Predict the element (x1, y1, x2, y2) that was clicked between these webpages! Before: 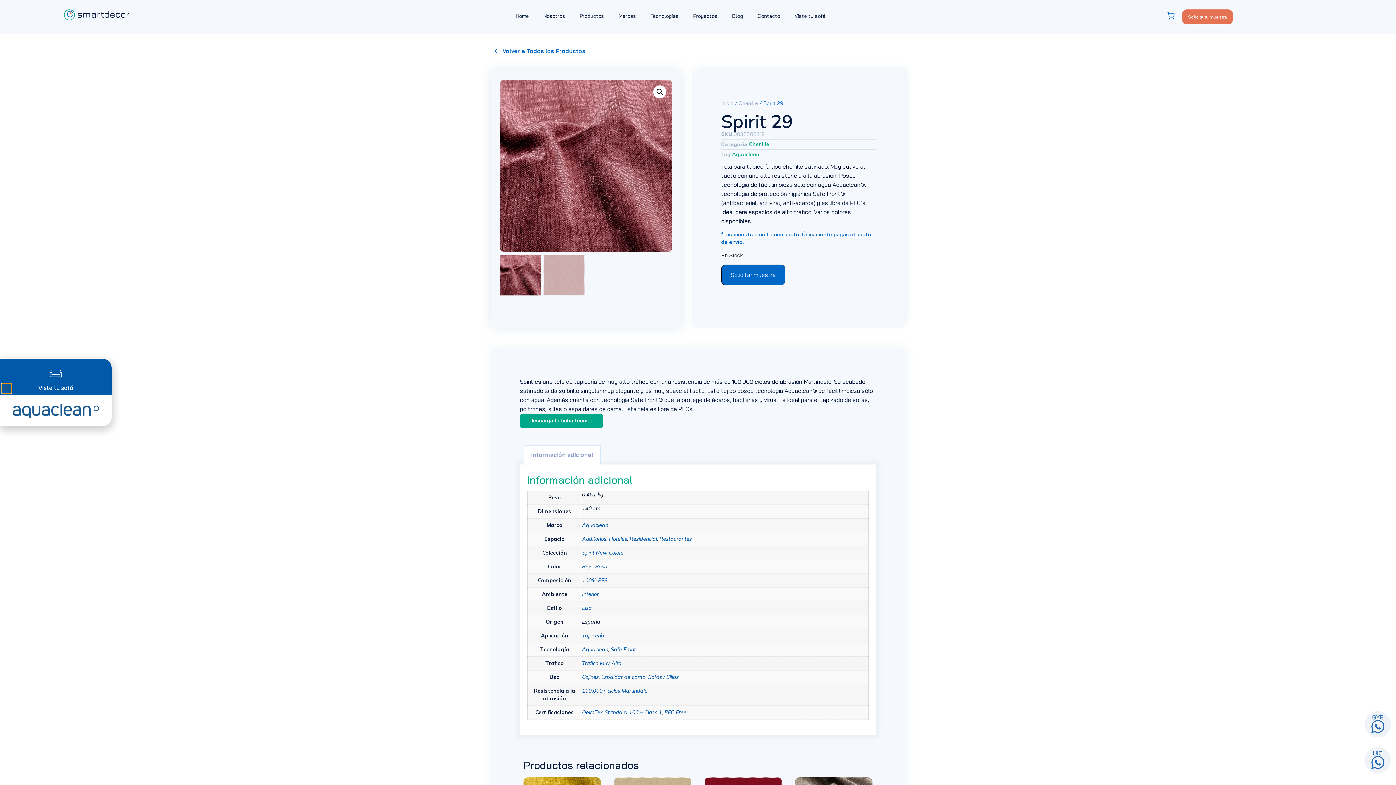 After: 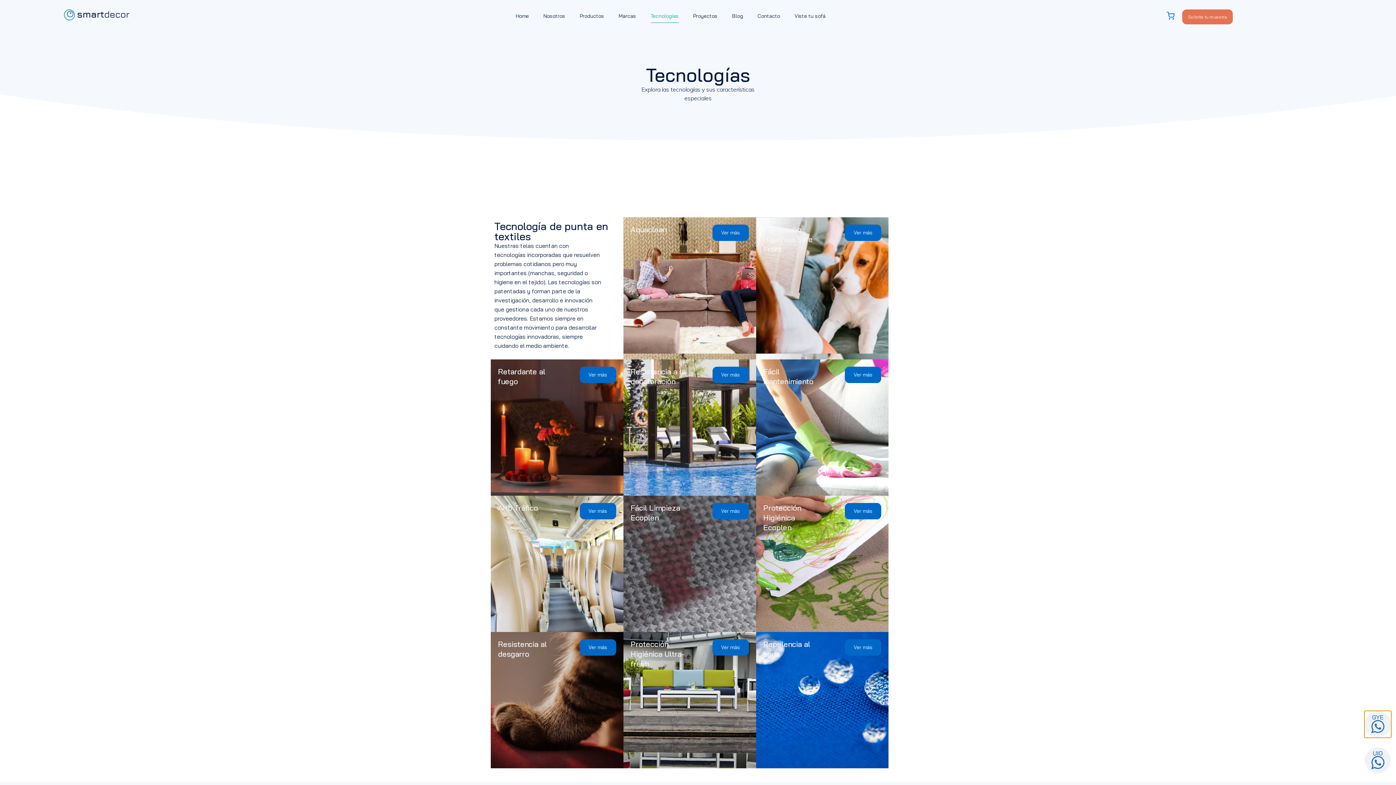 Action: bbox: (650, 9, 678, 22) label: Tecnologías